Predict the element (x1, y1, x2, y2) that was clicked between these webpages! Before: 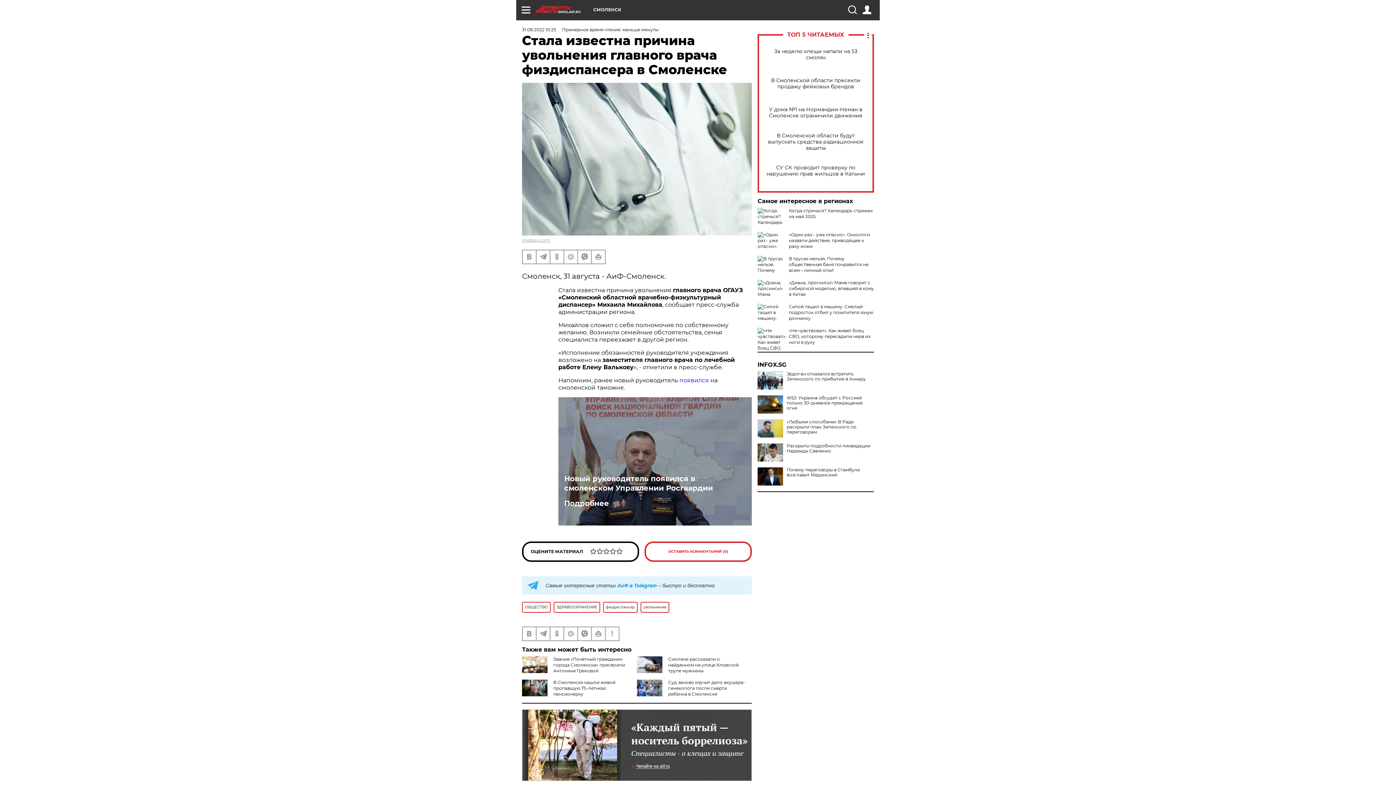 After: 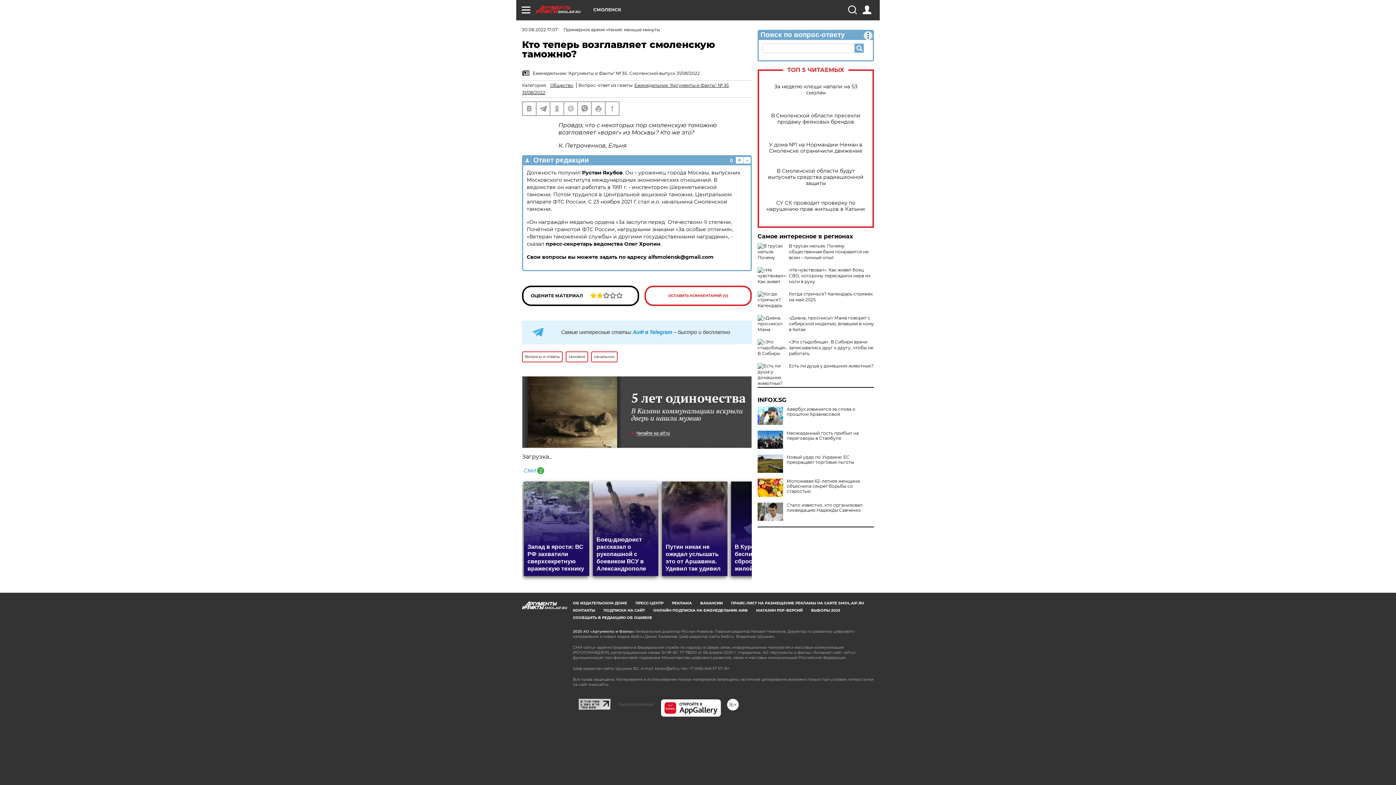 Action: bbox: (679, 377, 709, 383) label: появился